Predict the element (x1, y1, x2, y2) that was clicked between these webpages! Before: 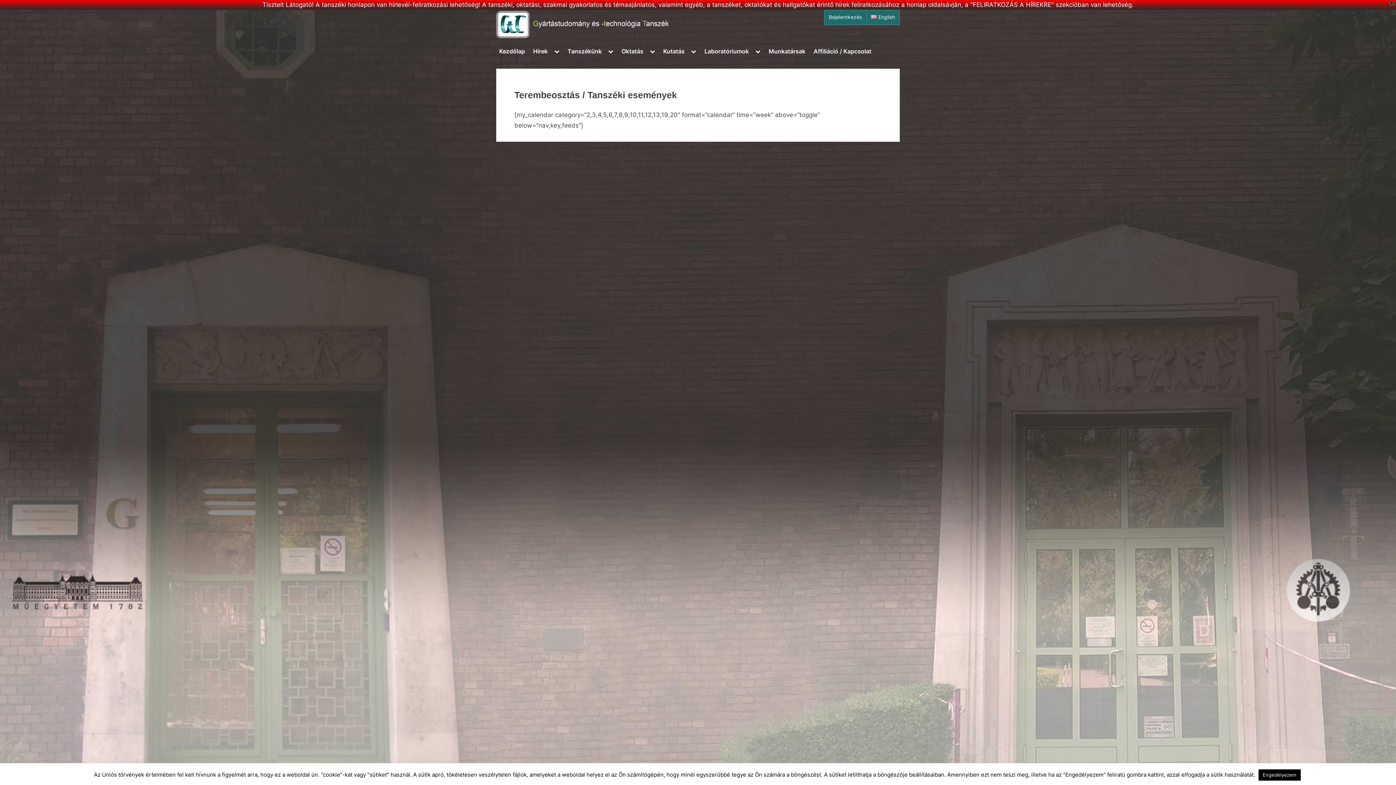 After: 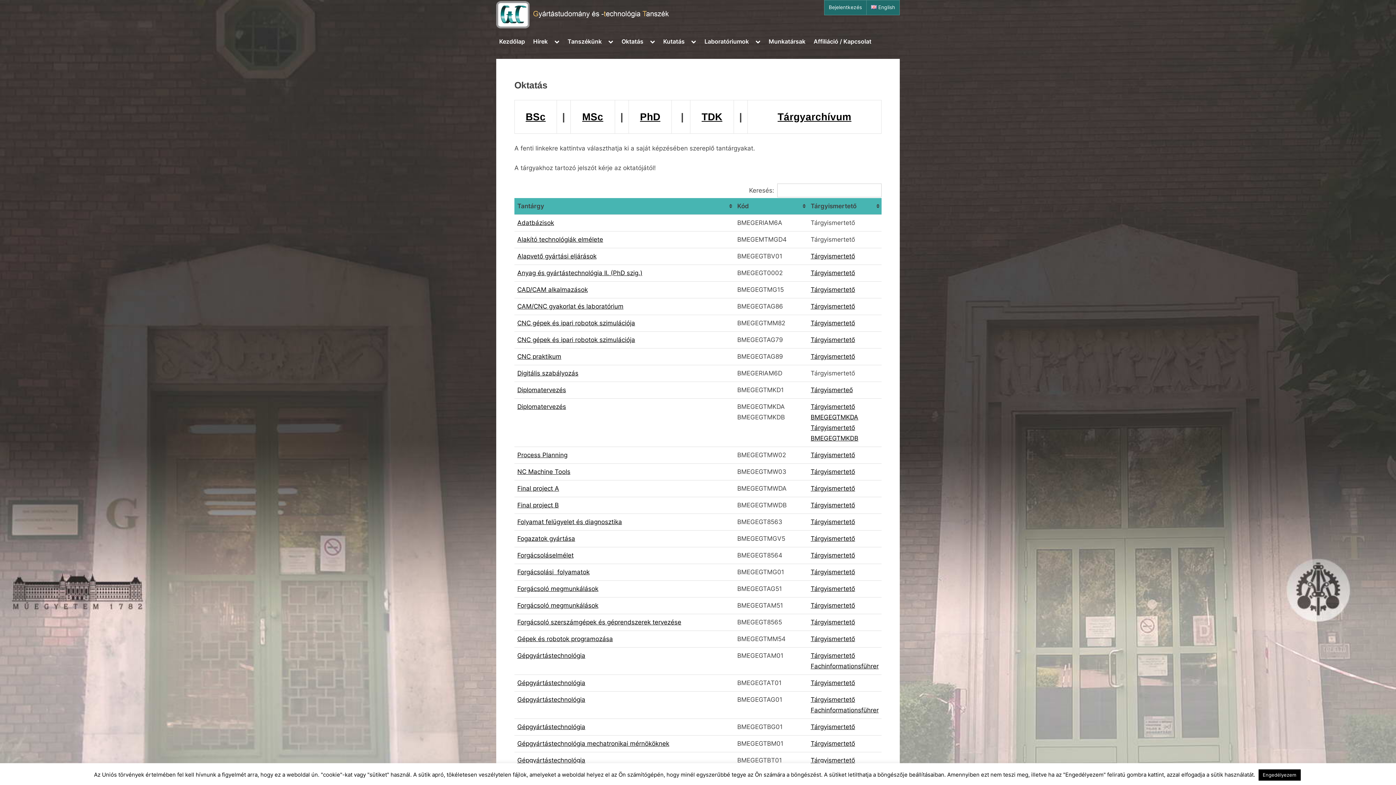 Action: bbox: (618, 44, 646, 58) label: Oktatás